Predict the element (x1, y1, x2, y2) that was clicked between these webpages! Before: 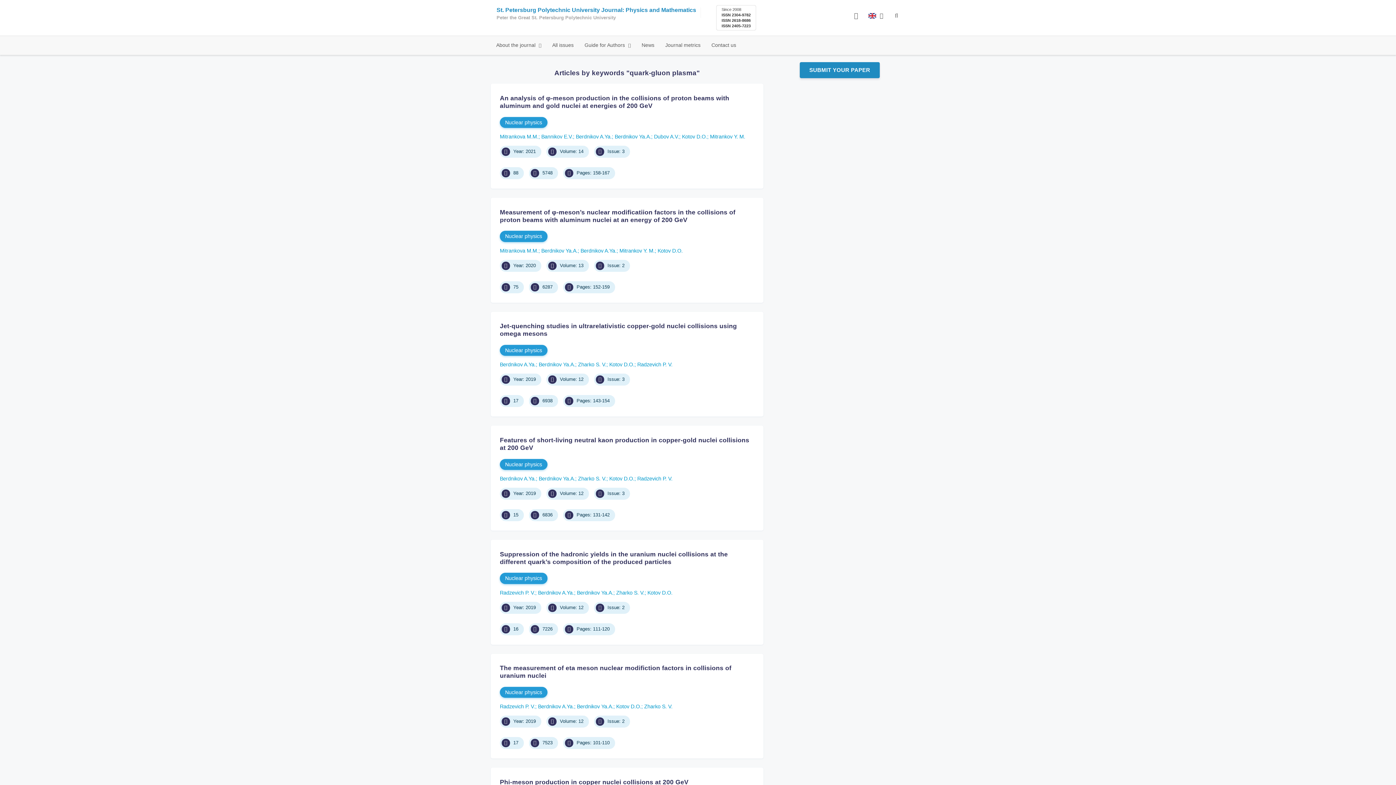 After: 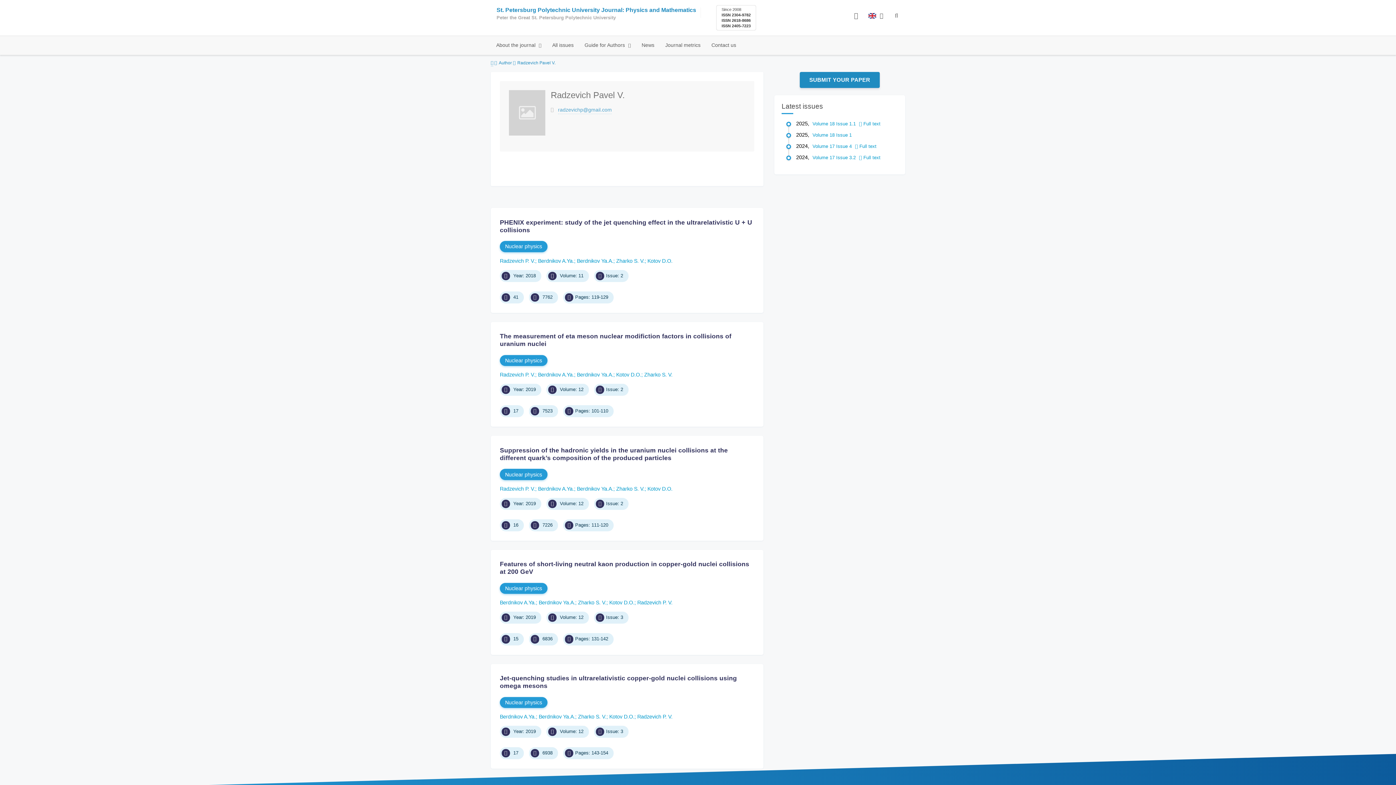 Action: bbox: (500, 590, 538, 595) label: Radzevich P. V.